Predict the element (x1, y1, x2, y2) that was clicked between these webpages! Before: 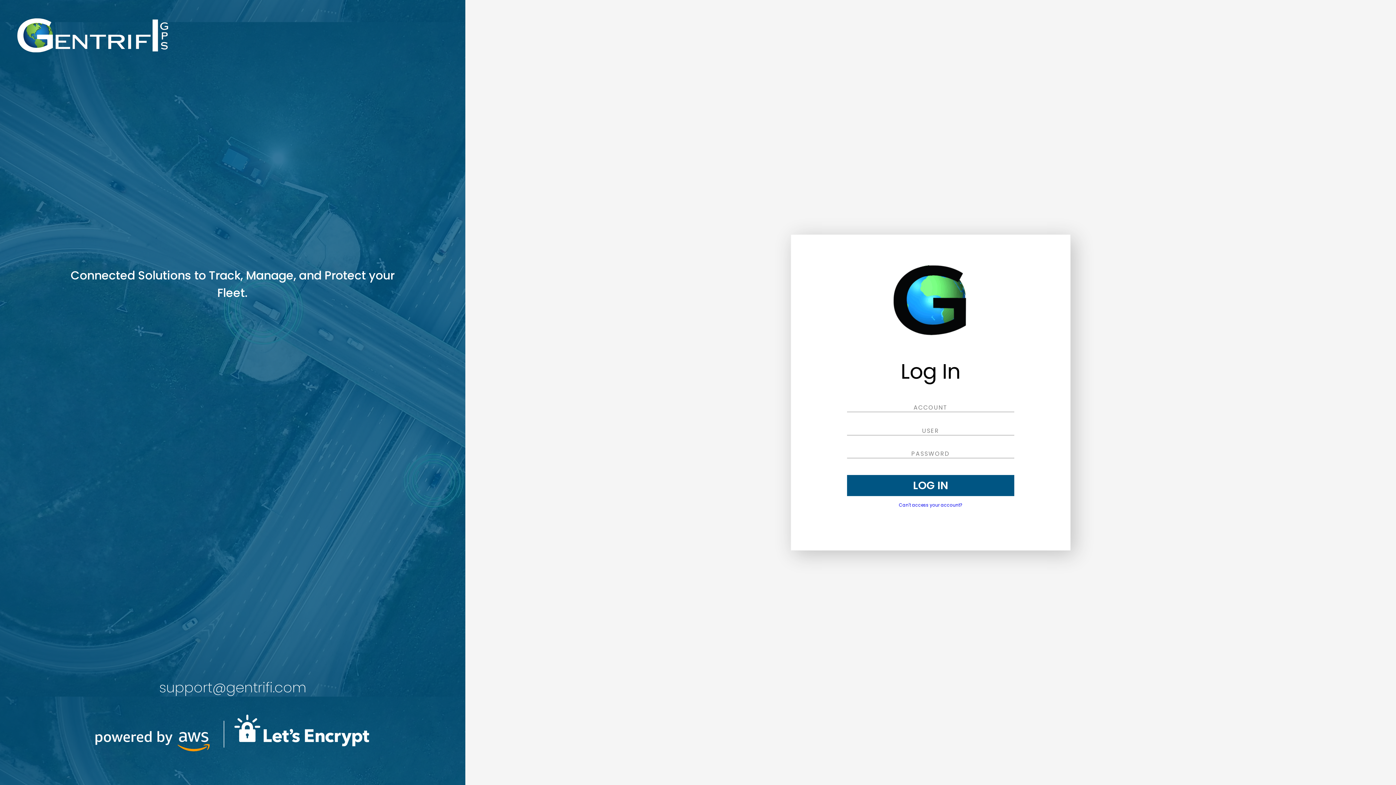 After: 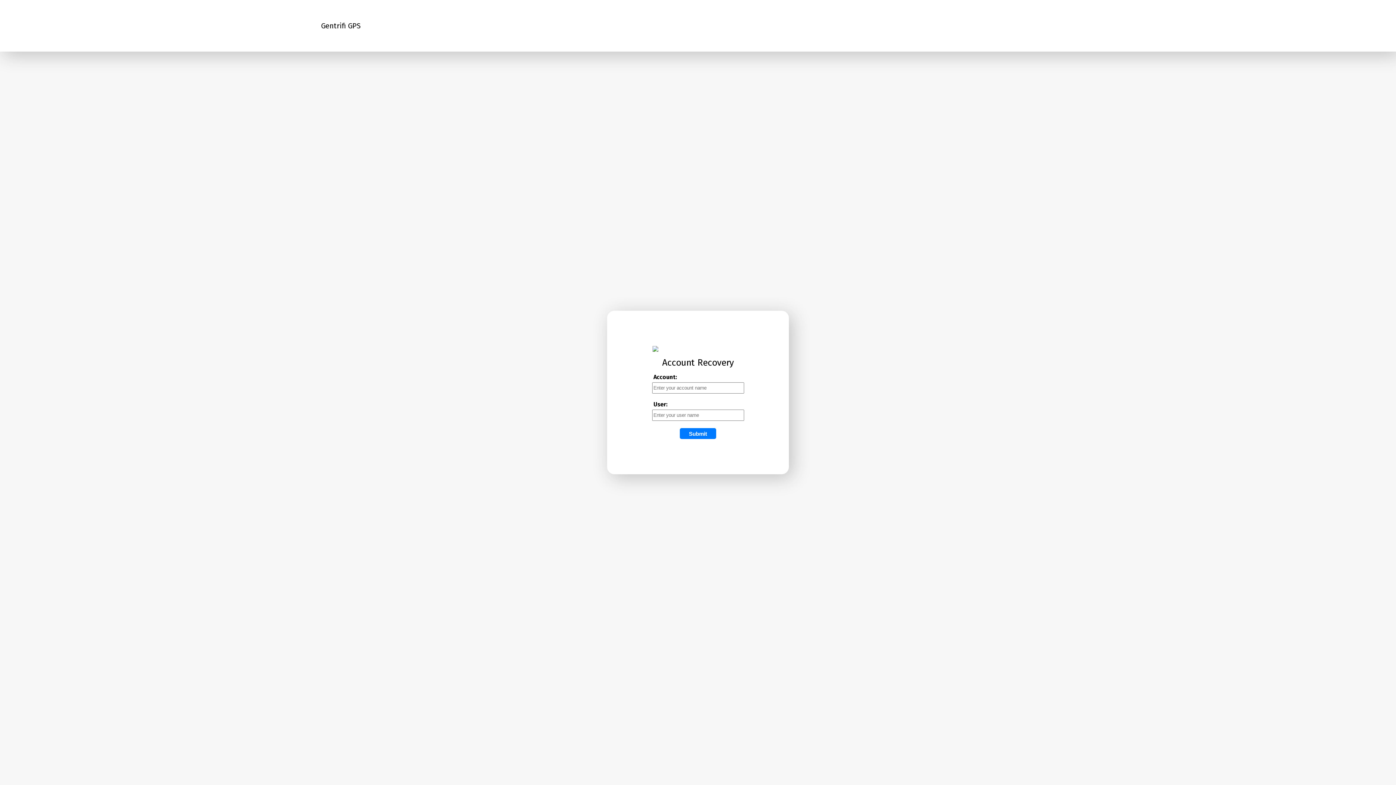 Action: label: Can't access your account? bbox: (899, 502, 962, 508)